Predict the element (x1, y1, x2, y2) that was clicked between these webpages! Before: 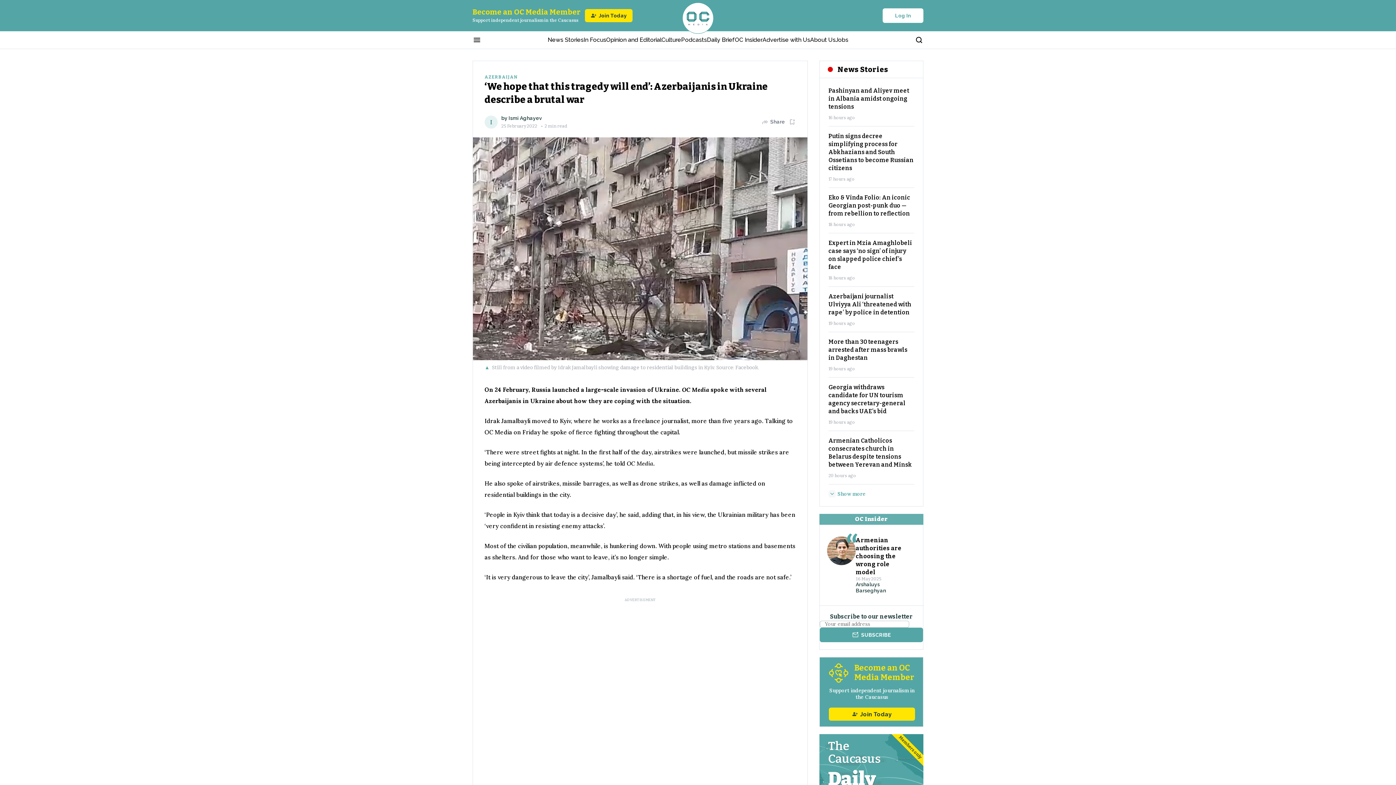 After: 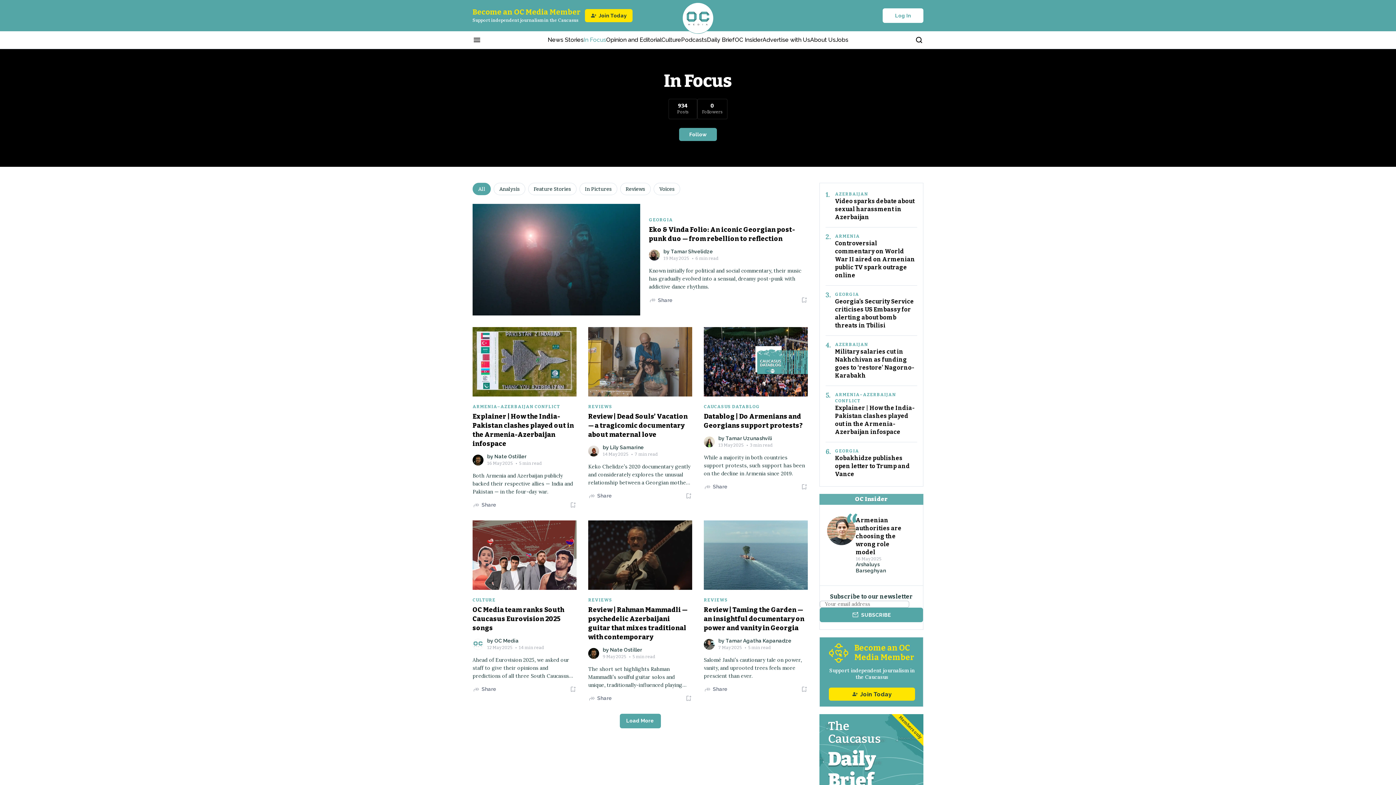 Action: bbox: (583, 36, 606, 43) label: In Focus